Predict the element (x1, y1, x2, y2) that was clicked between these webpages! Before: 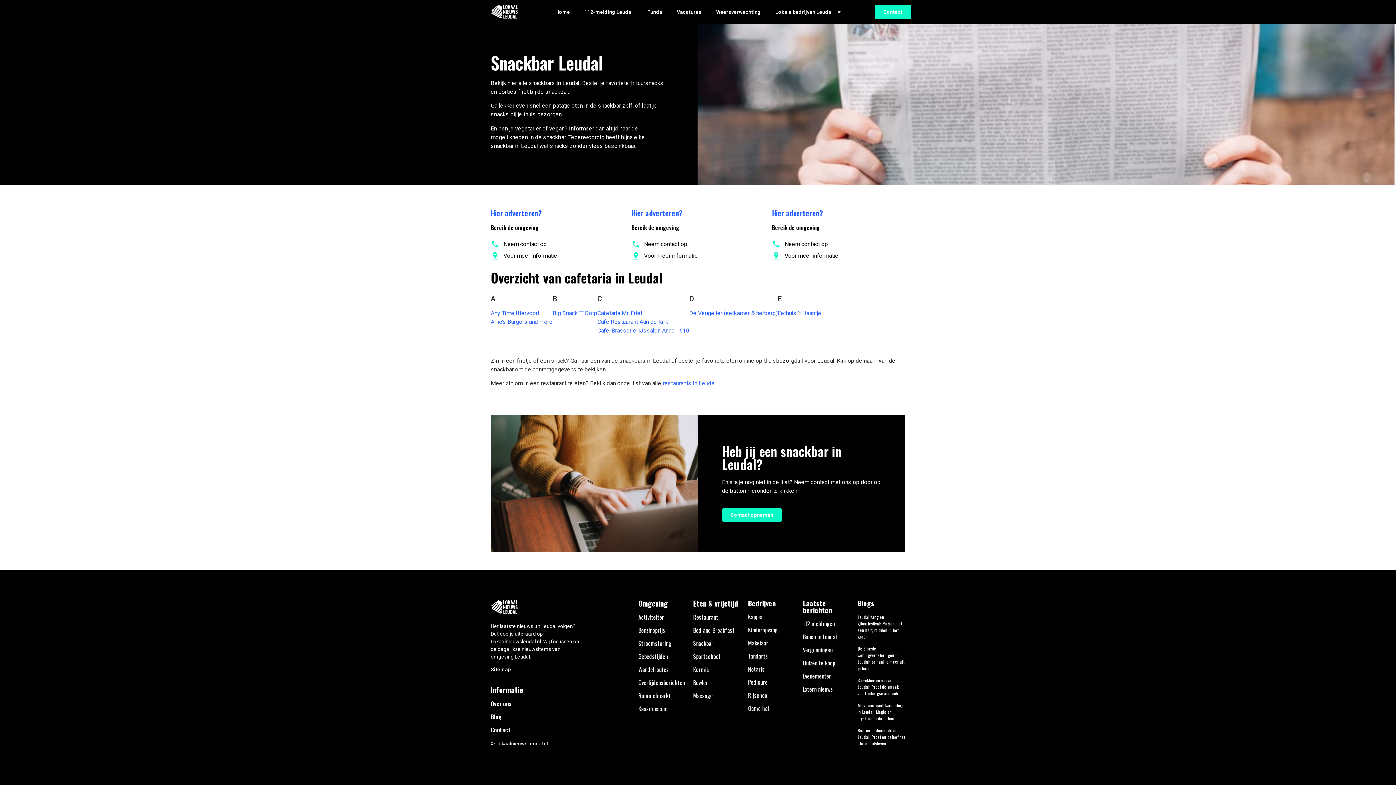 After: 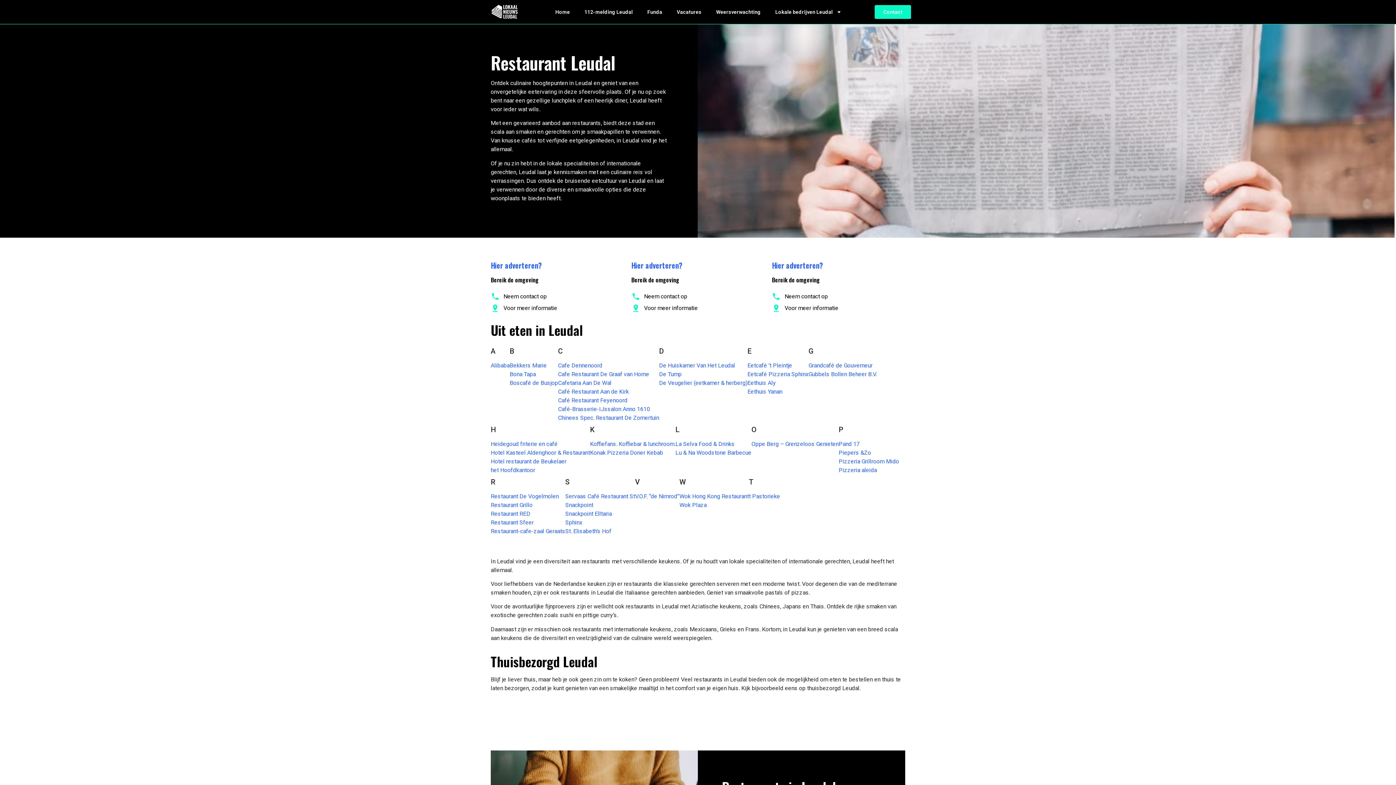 Action: bbox: (662, 379, 717, 386) label: restaurants in Leudal.